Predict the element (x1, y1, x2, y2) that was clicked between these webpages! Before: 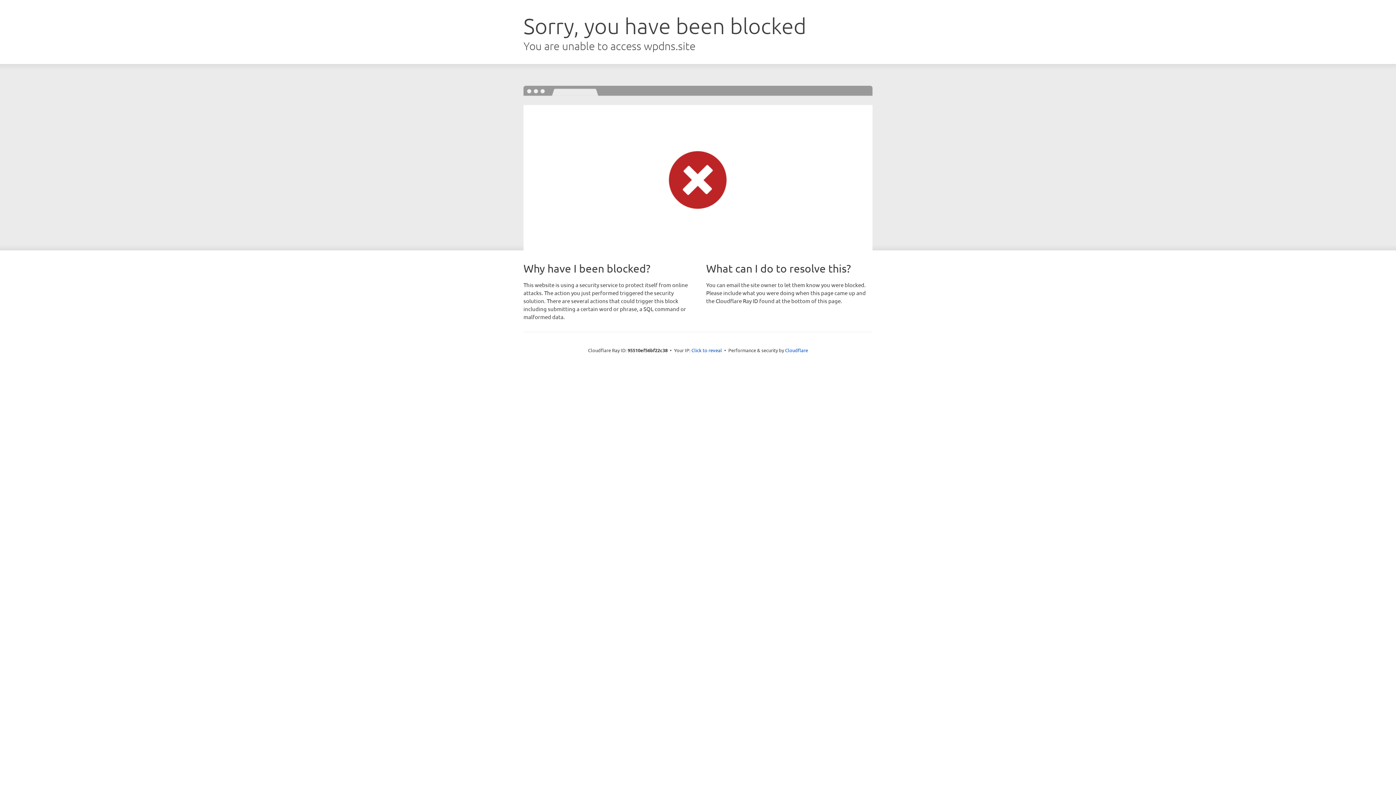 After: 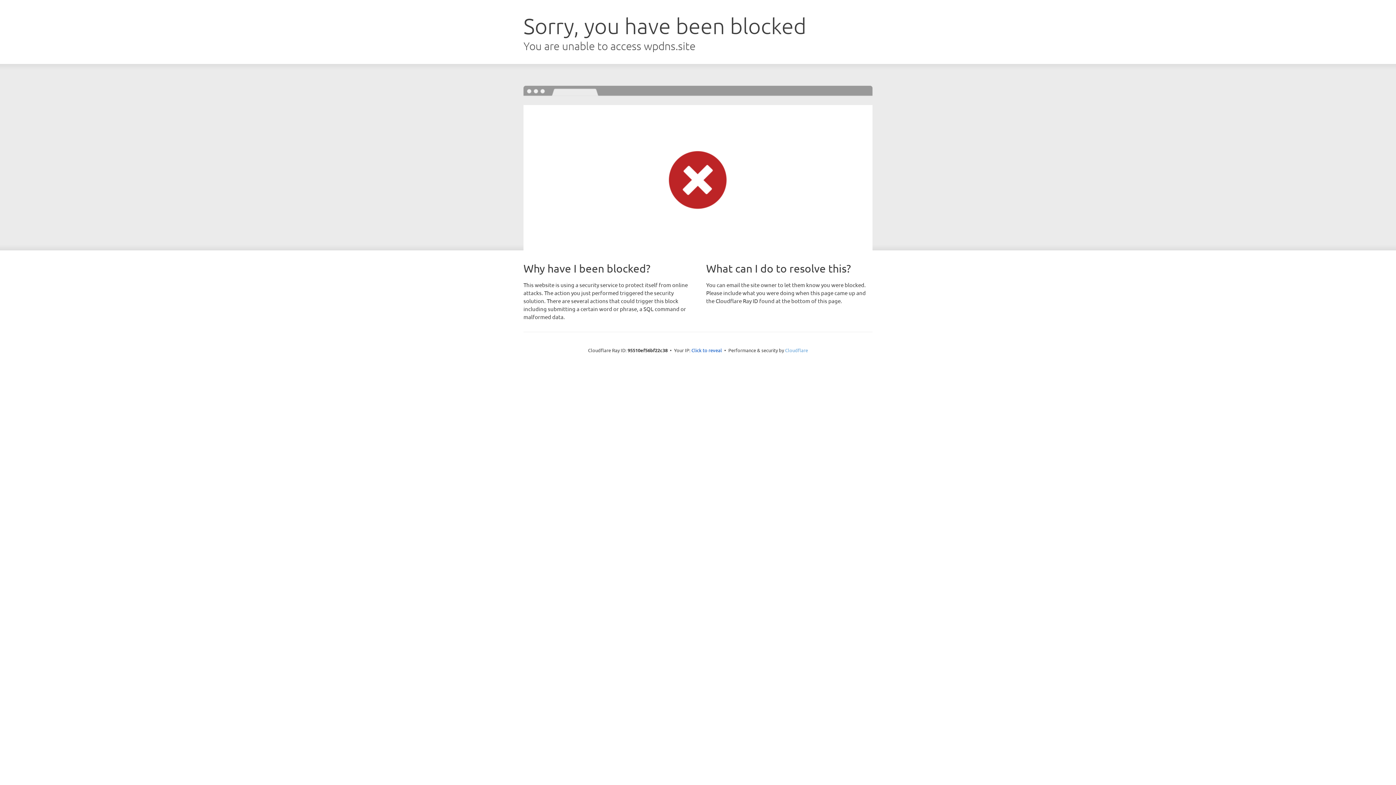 Action: label: Cloudflare bbox: (785, 347, 808, 353)